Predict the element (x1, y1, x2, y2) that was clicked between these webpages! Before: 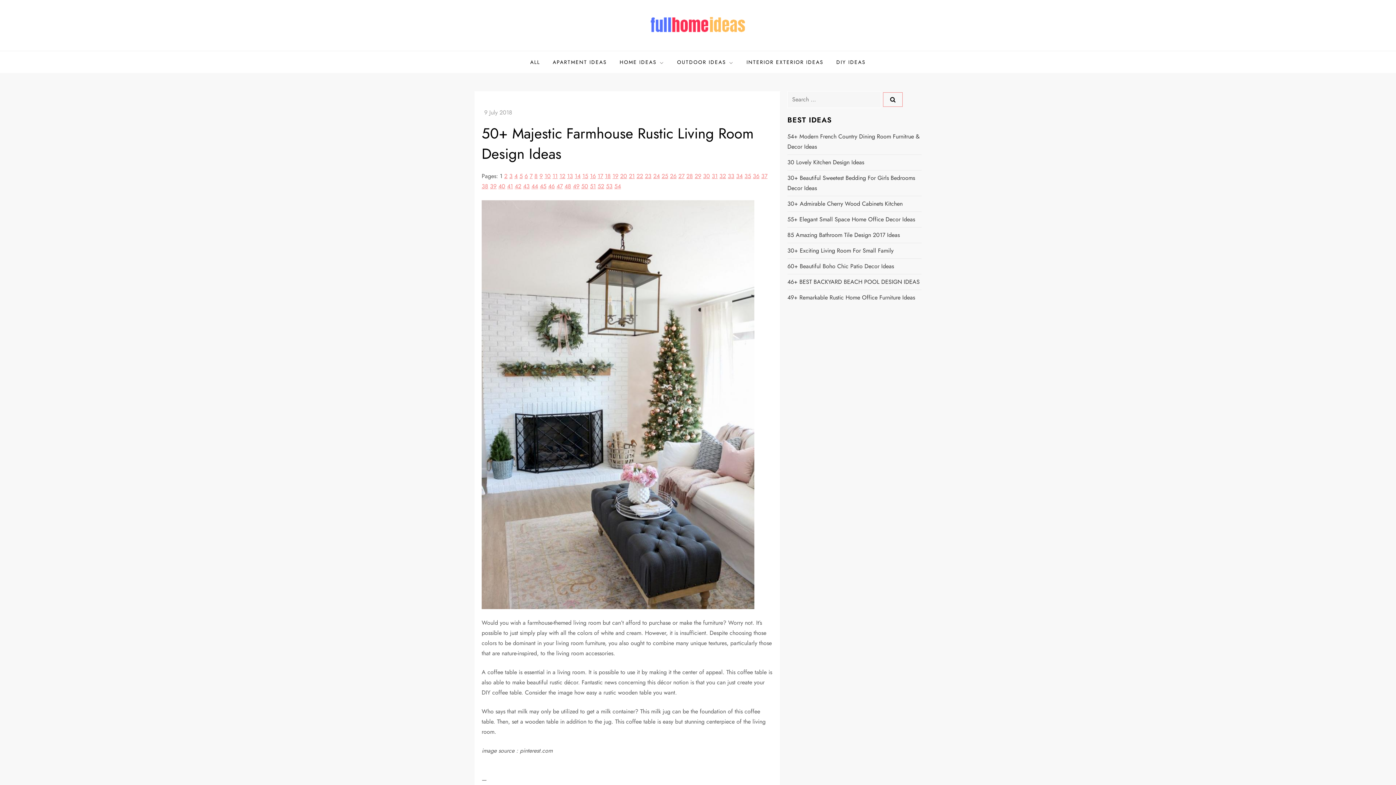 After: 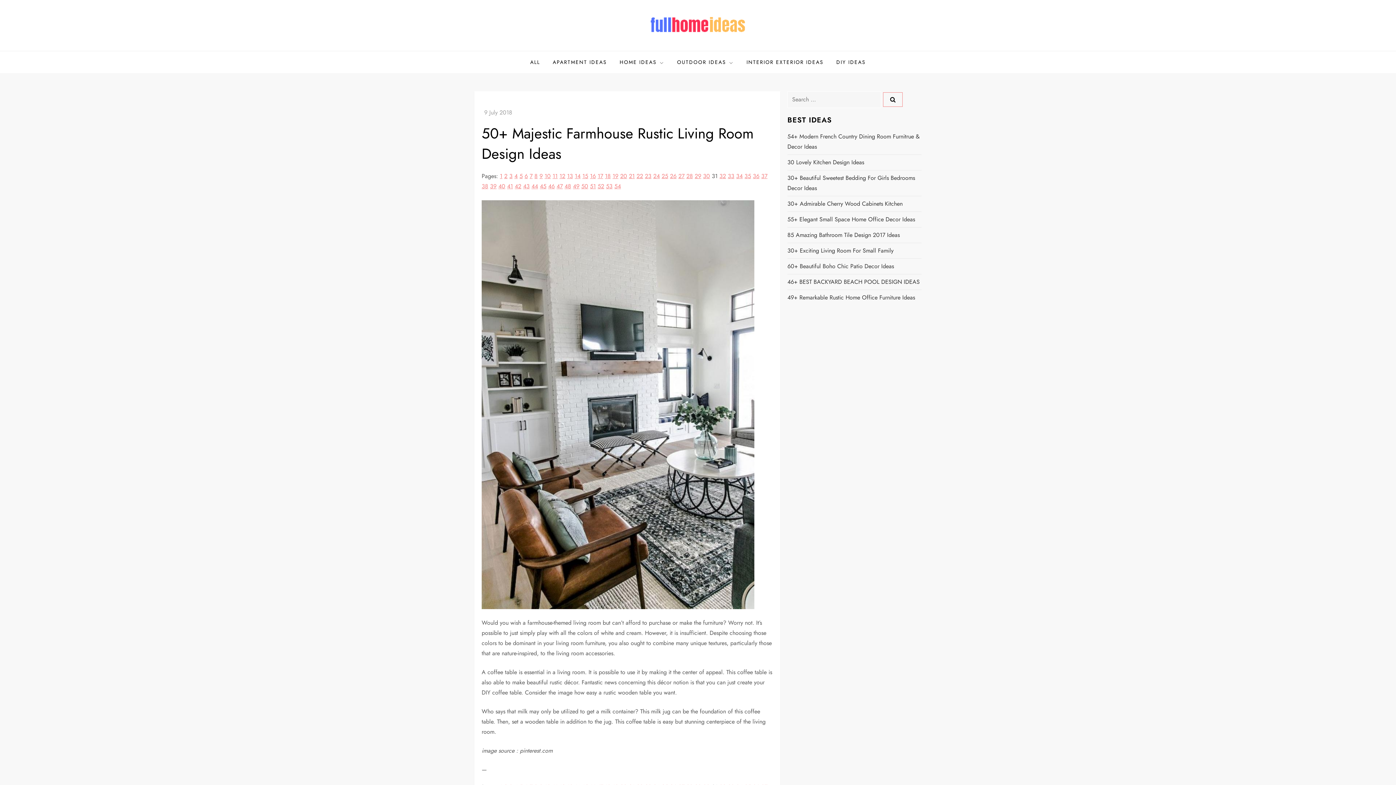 Action: bbox: (712, 172, 717, 180) label: 31